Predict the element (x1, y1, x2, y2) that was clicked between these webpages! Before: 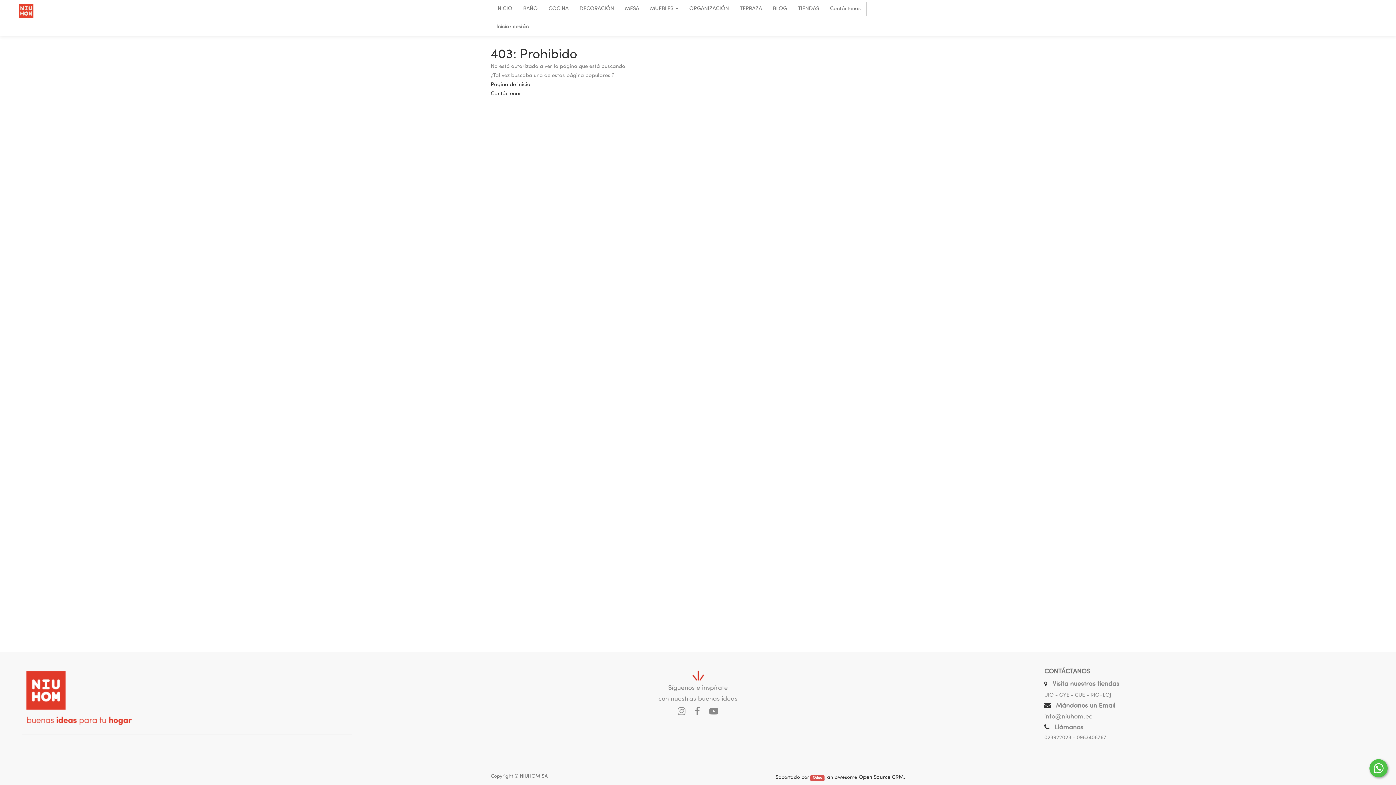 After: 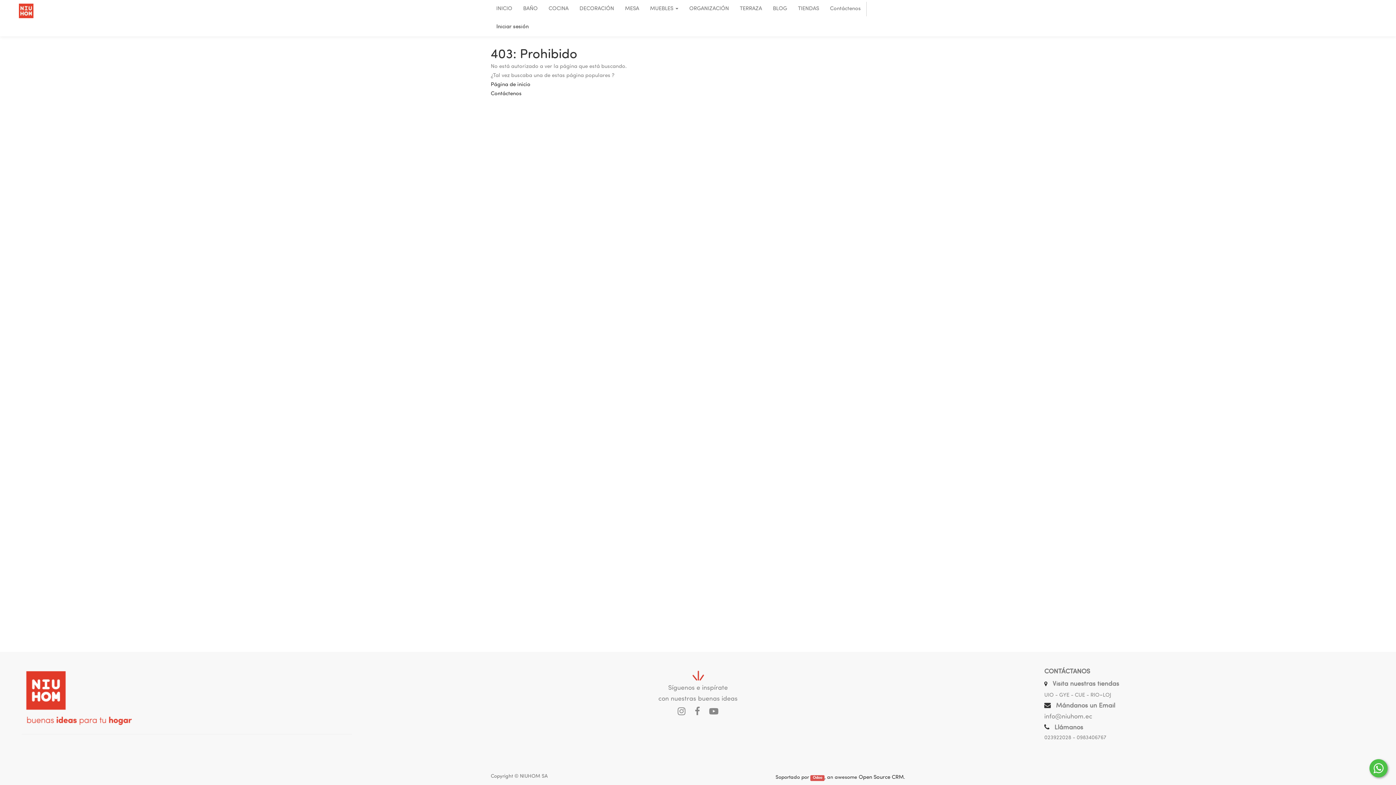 Action: label: 023922028 bbox: (1044, 735, 1071, 741)